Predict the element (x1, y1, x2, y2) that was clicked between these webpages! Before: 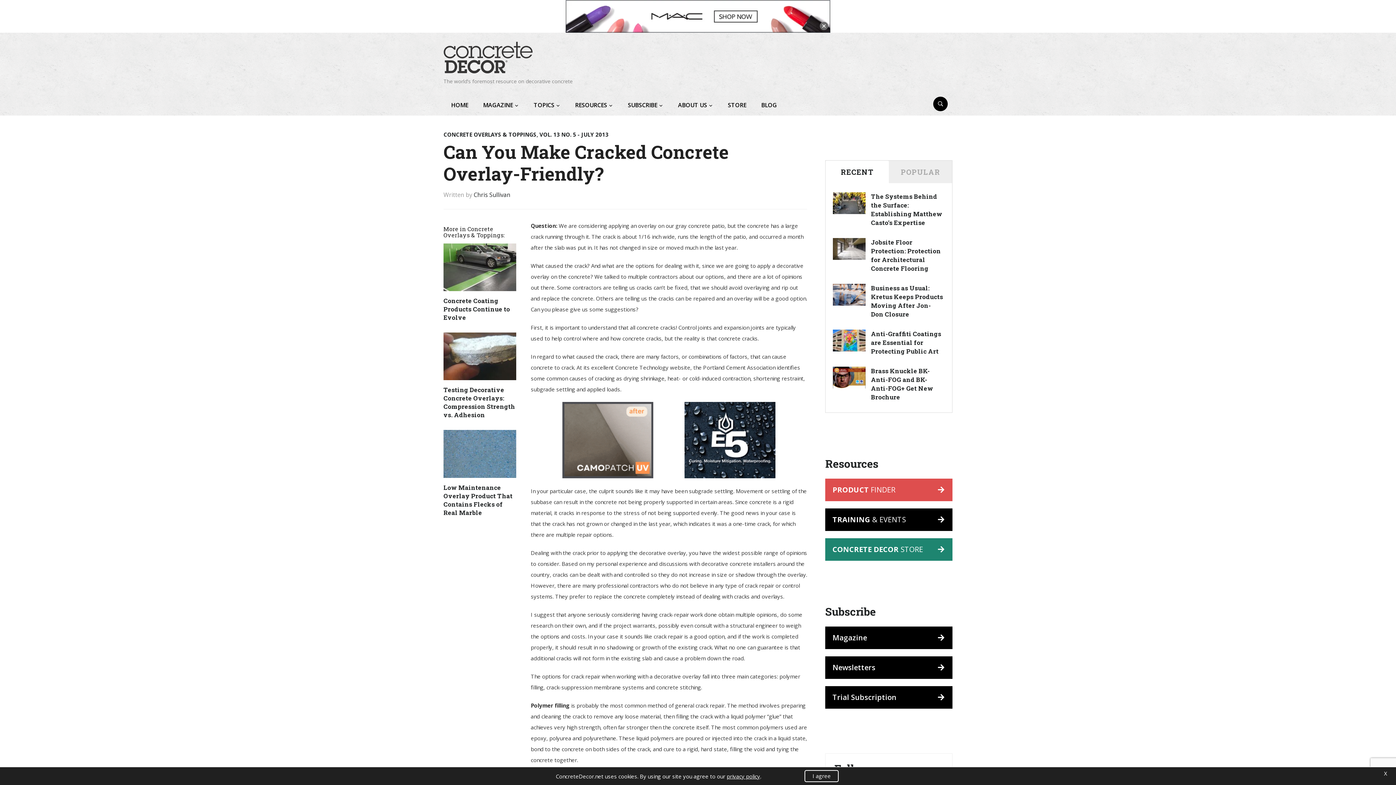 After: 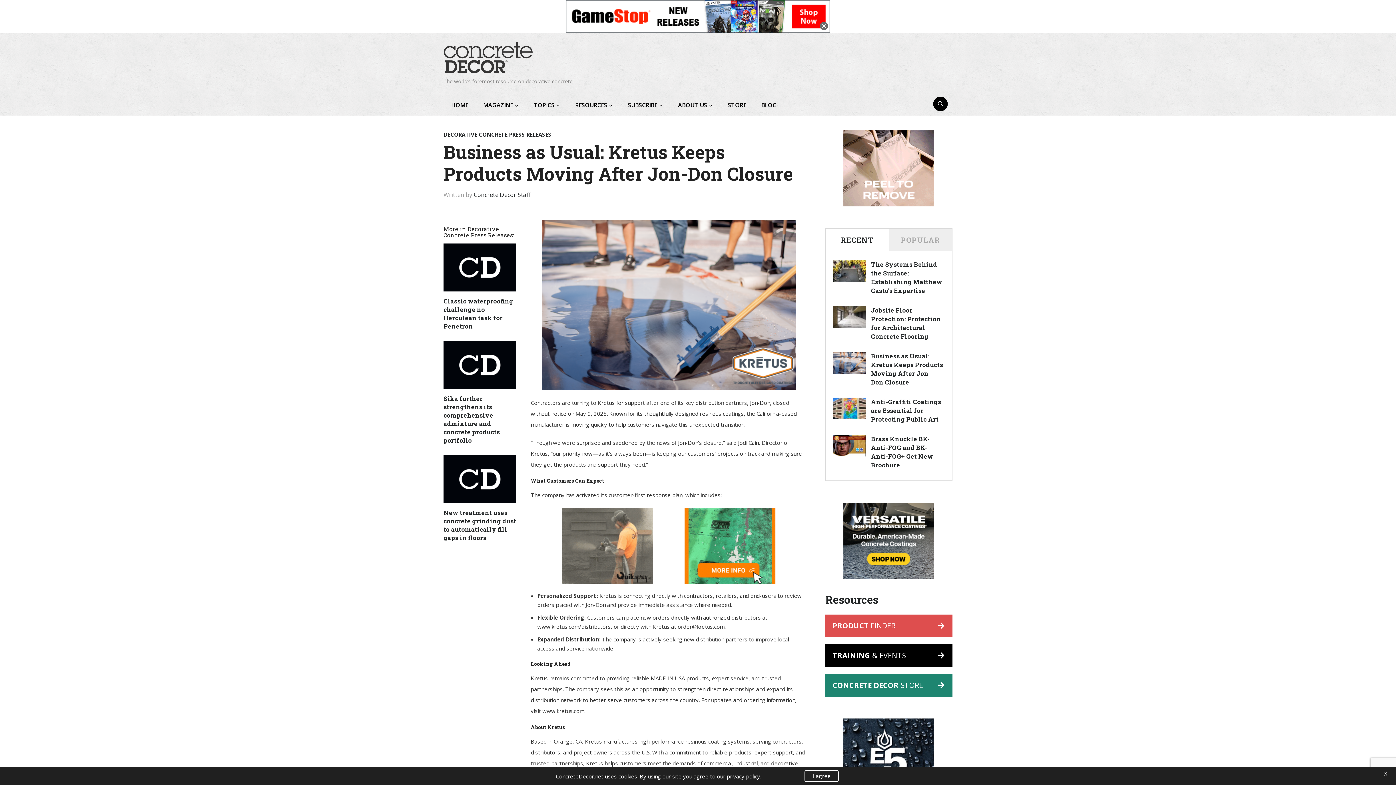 Action: label: Business as Usual: Kretus Keeps Products Moving After Jon-Don Closure bbox: (871, 284, 943, 318)